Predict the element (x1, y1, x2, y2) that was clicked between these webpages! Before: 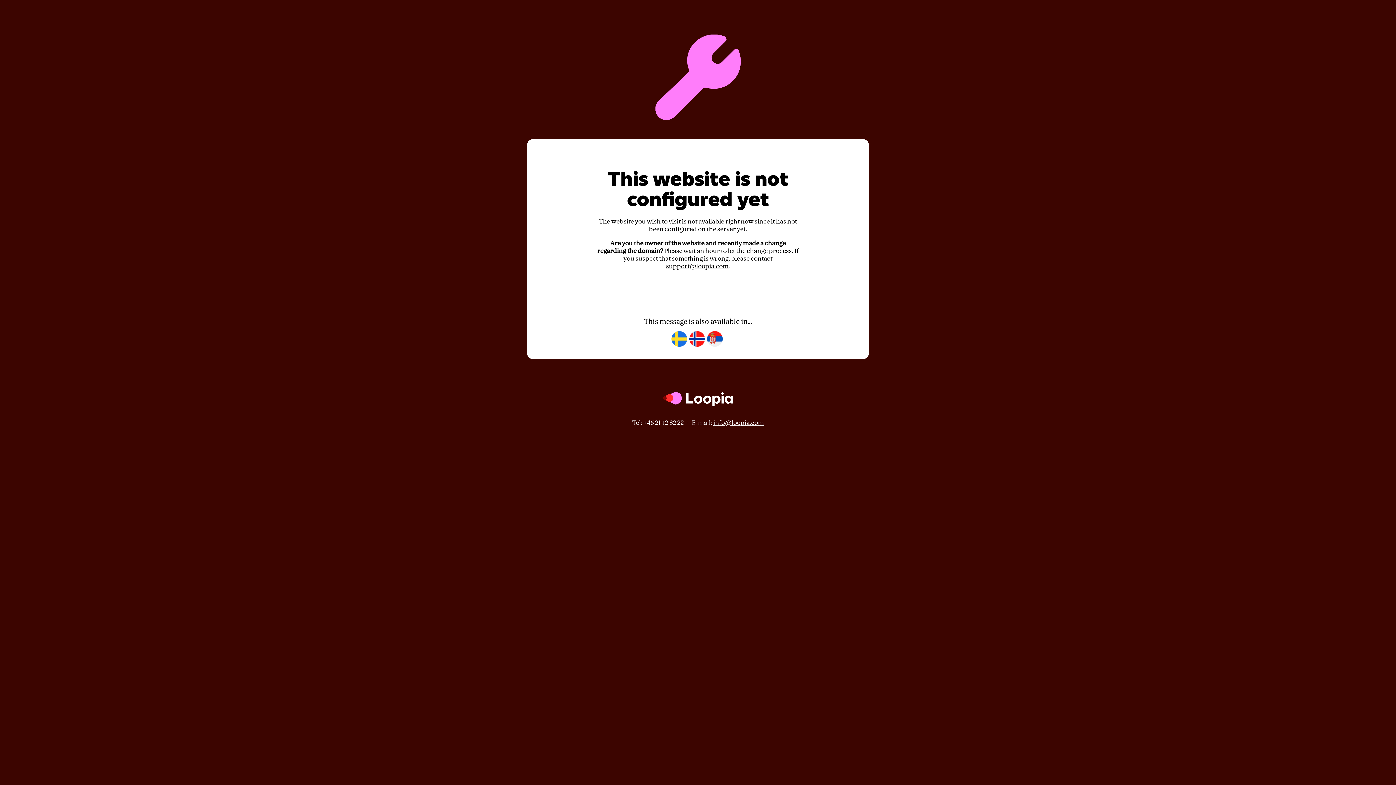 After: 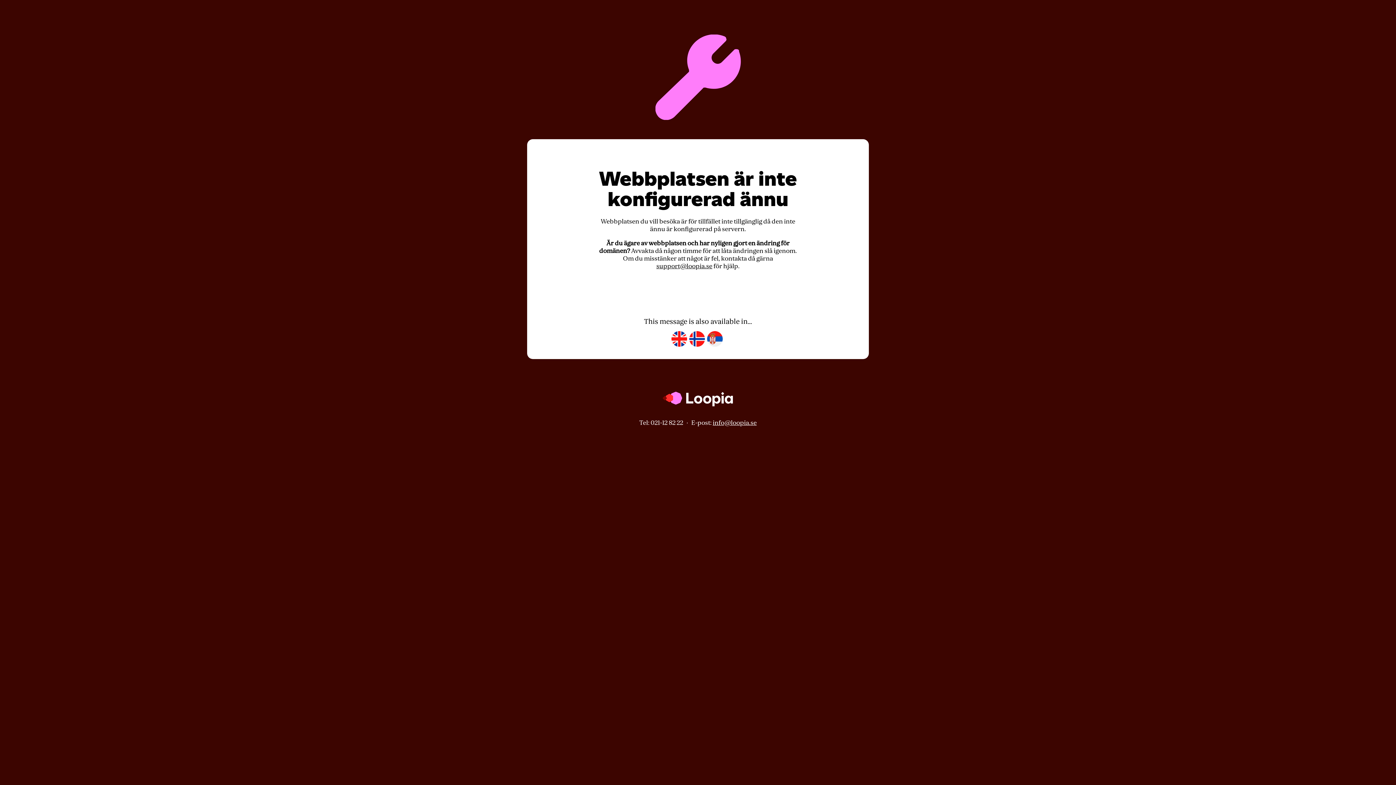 Action: bbox: (671, 331, 687, 347)